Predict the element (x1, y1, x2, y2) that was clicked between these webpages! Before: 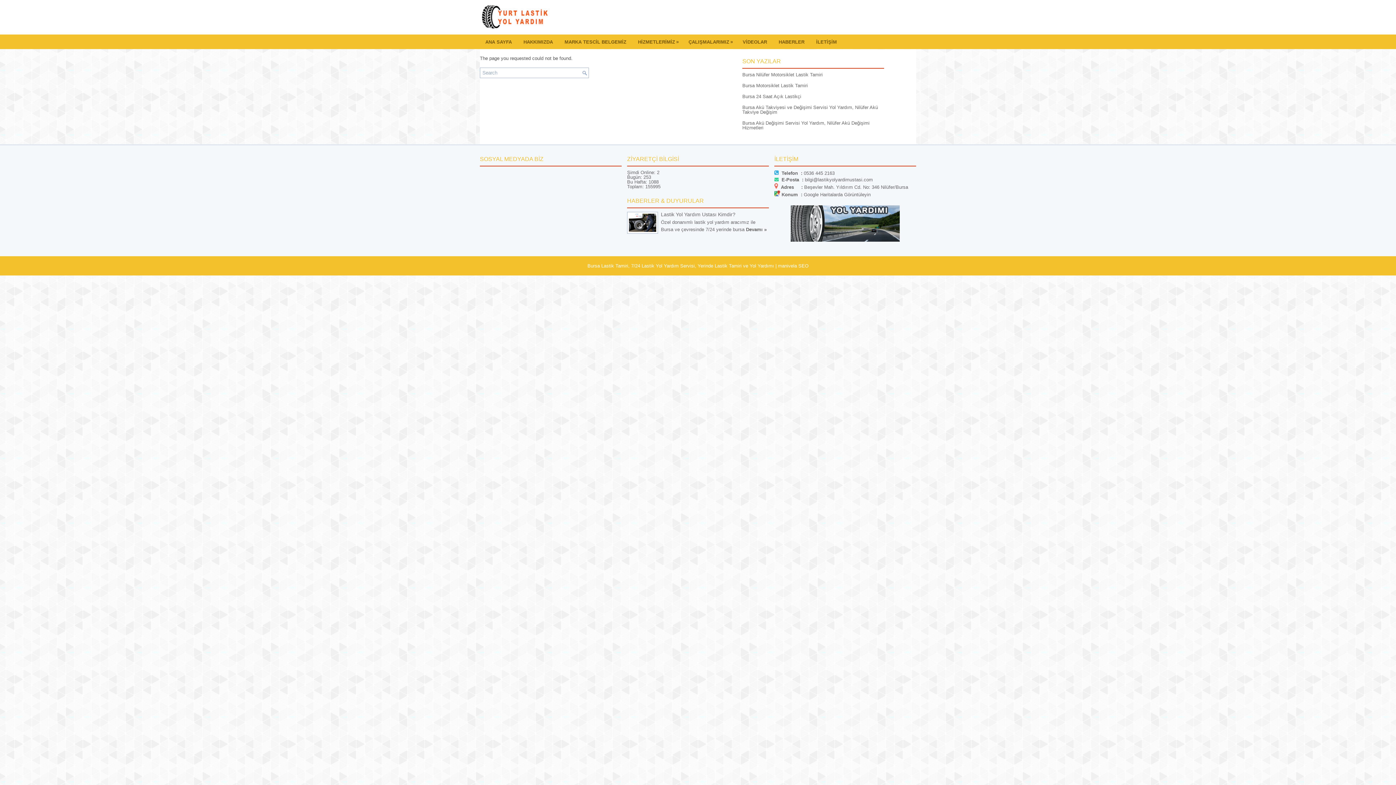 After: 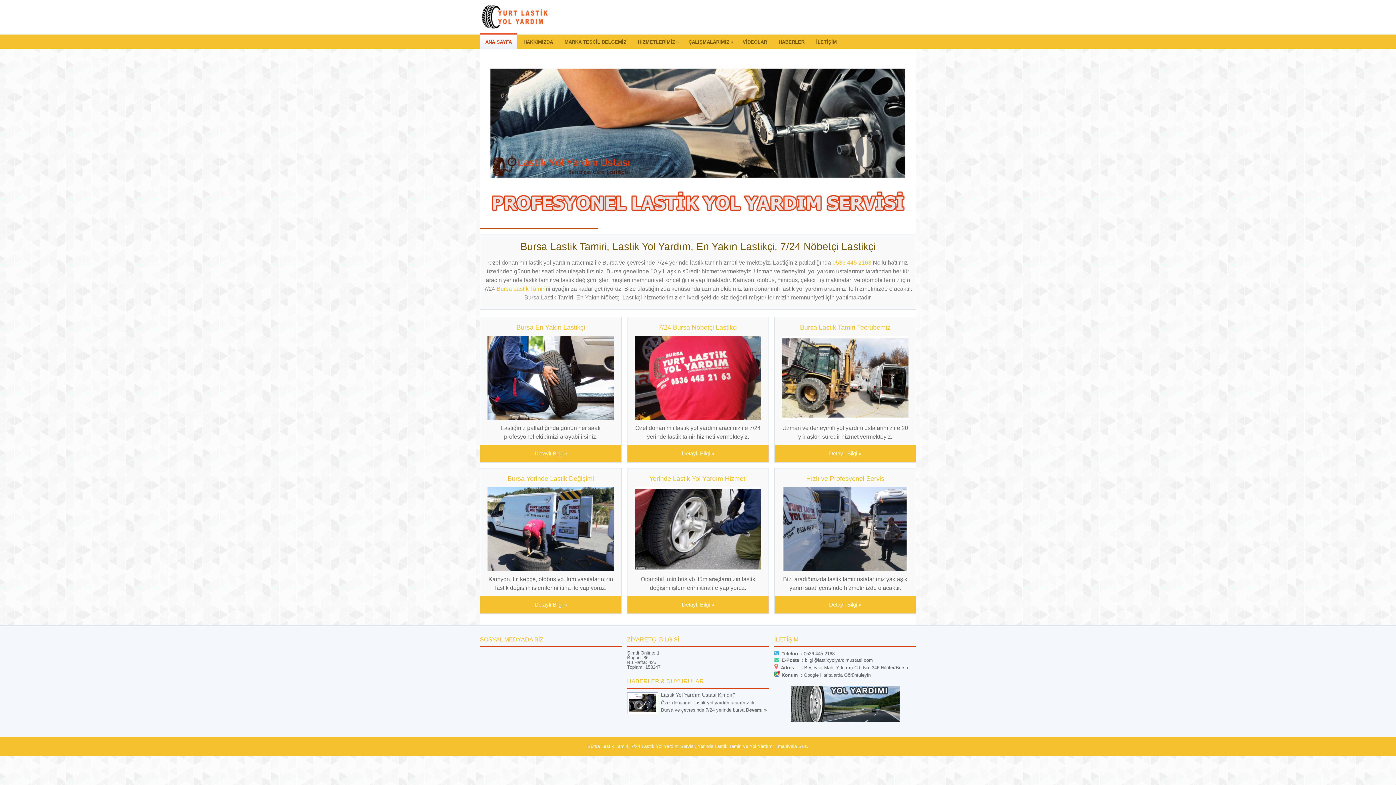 Action: bbox: (480, 34, 517, 49) label: ANA SAYFA